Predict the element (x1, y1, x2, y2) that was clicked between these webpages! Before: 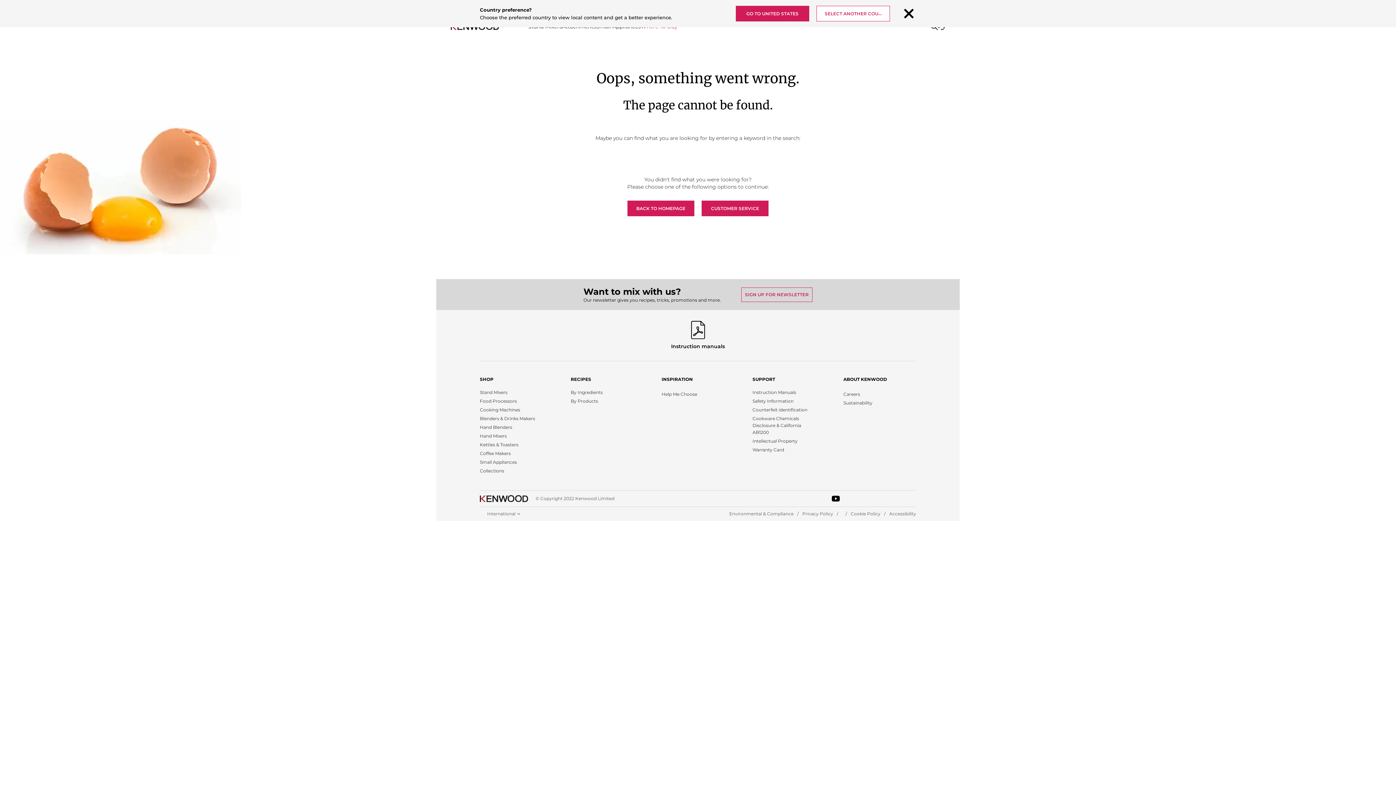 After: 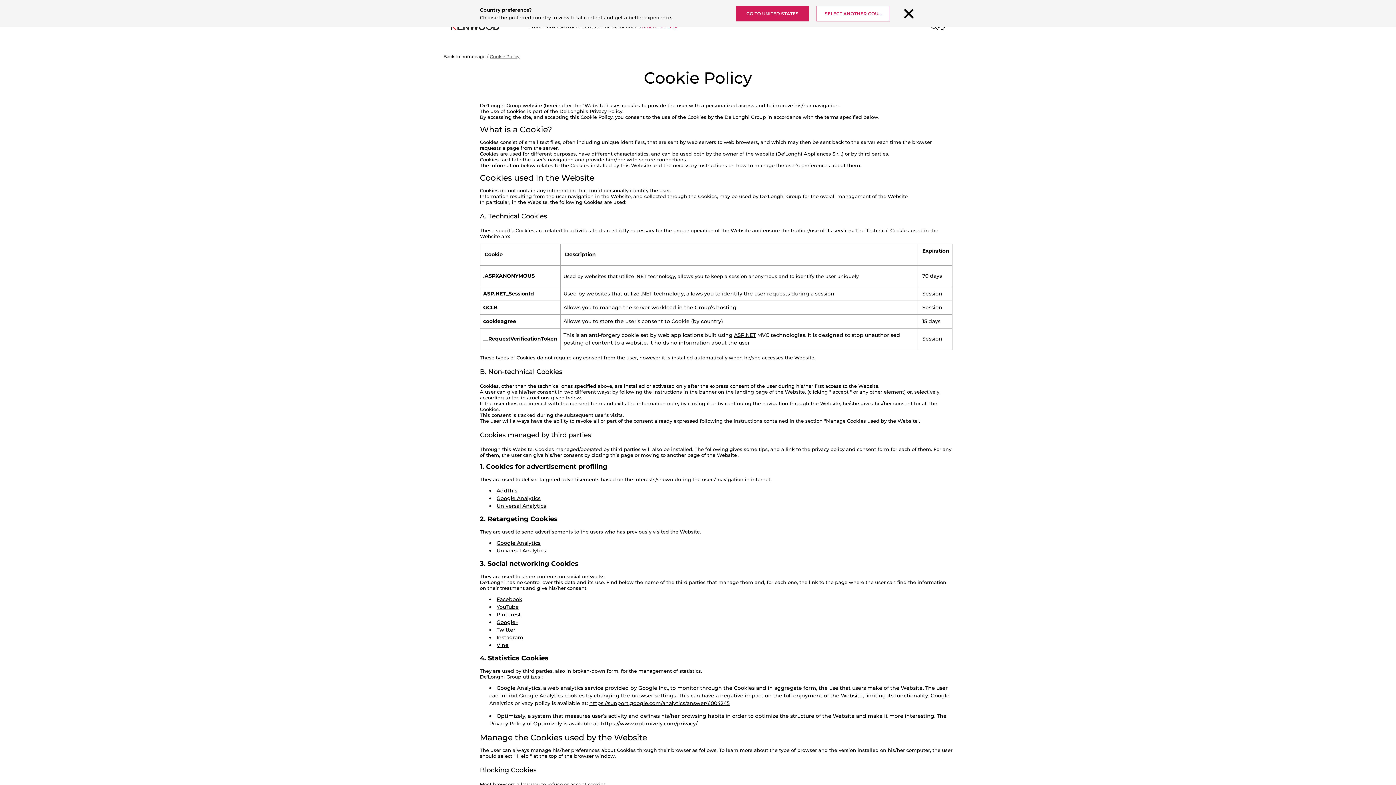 Action: label: Cookie Policy bbox: (850, 511, 880, 516)